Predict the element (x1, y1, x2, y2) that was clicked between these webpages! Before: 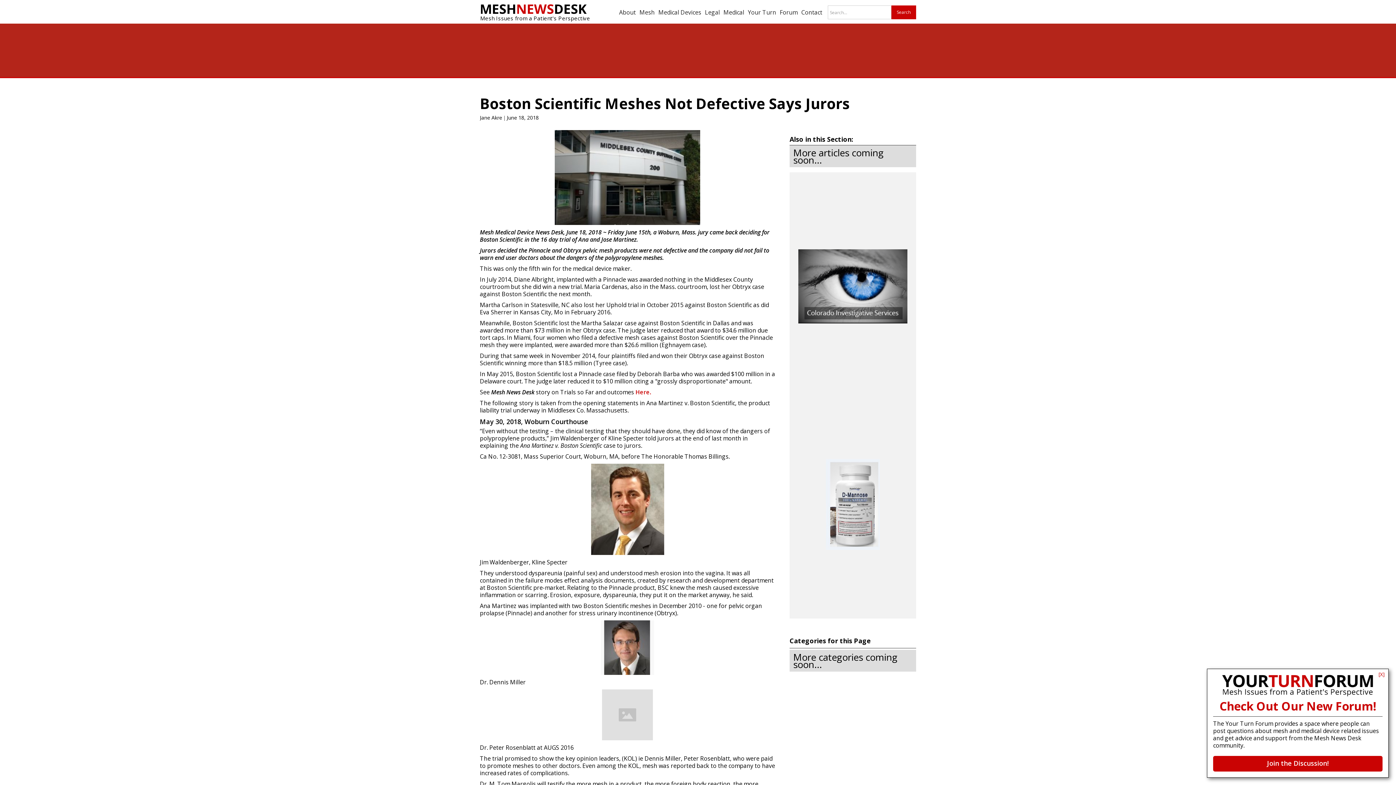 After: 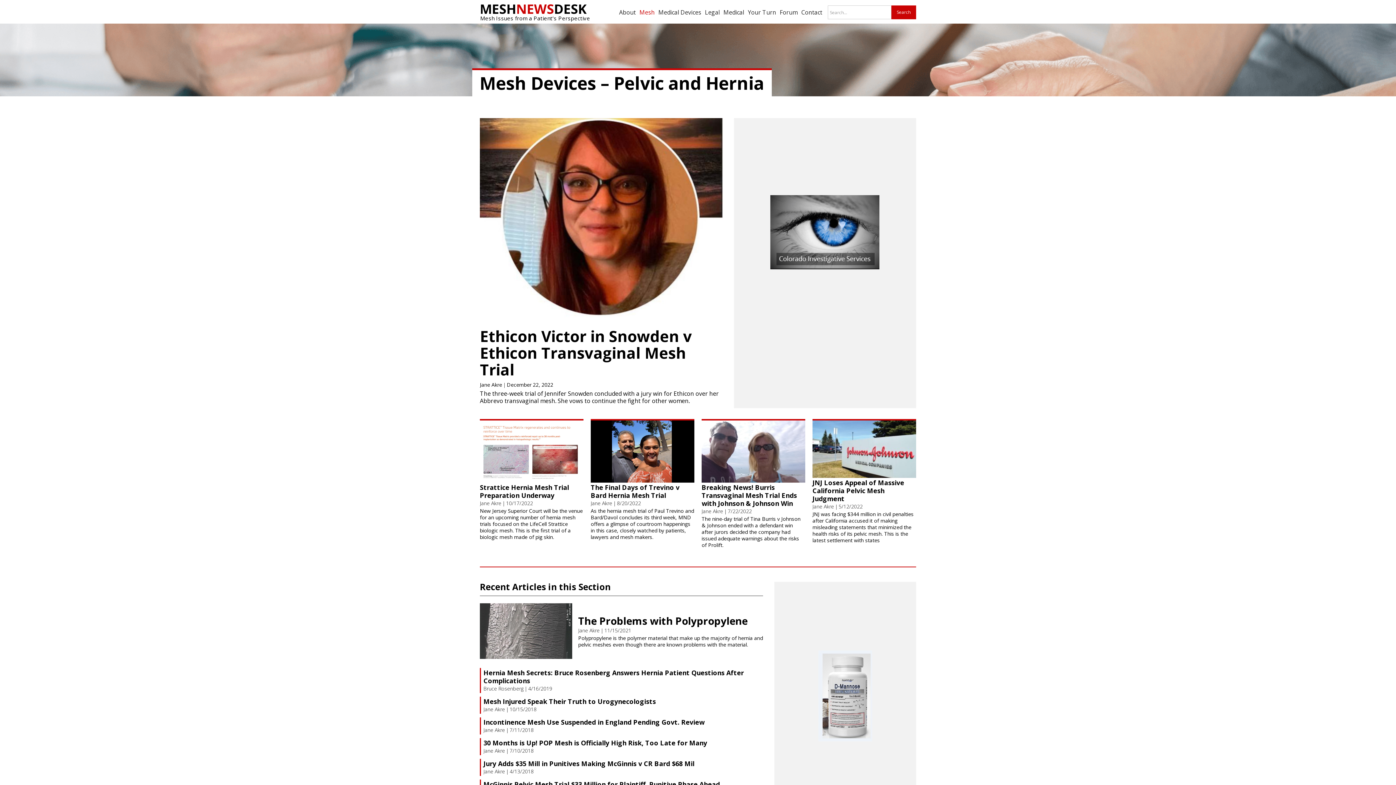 Action: label: Mesh bbox: (637, 0, 656, 15)